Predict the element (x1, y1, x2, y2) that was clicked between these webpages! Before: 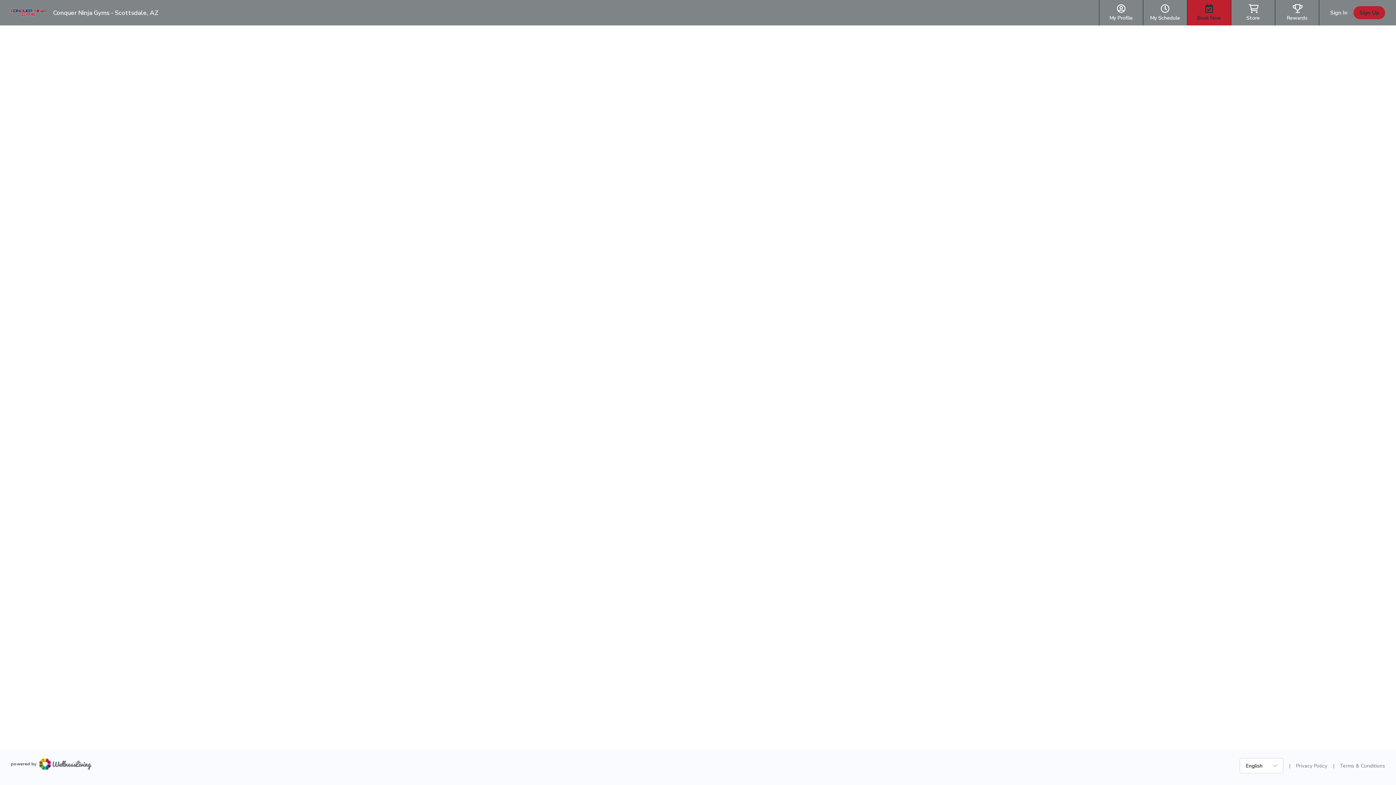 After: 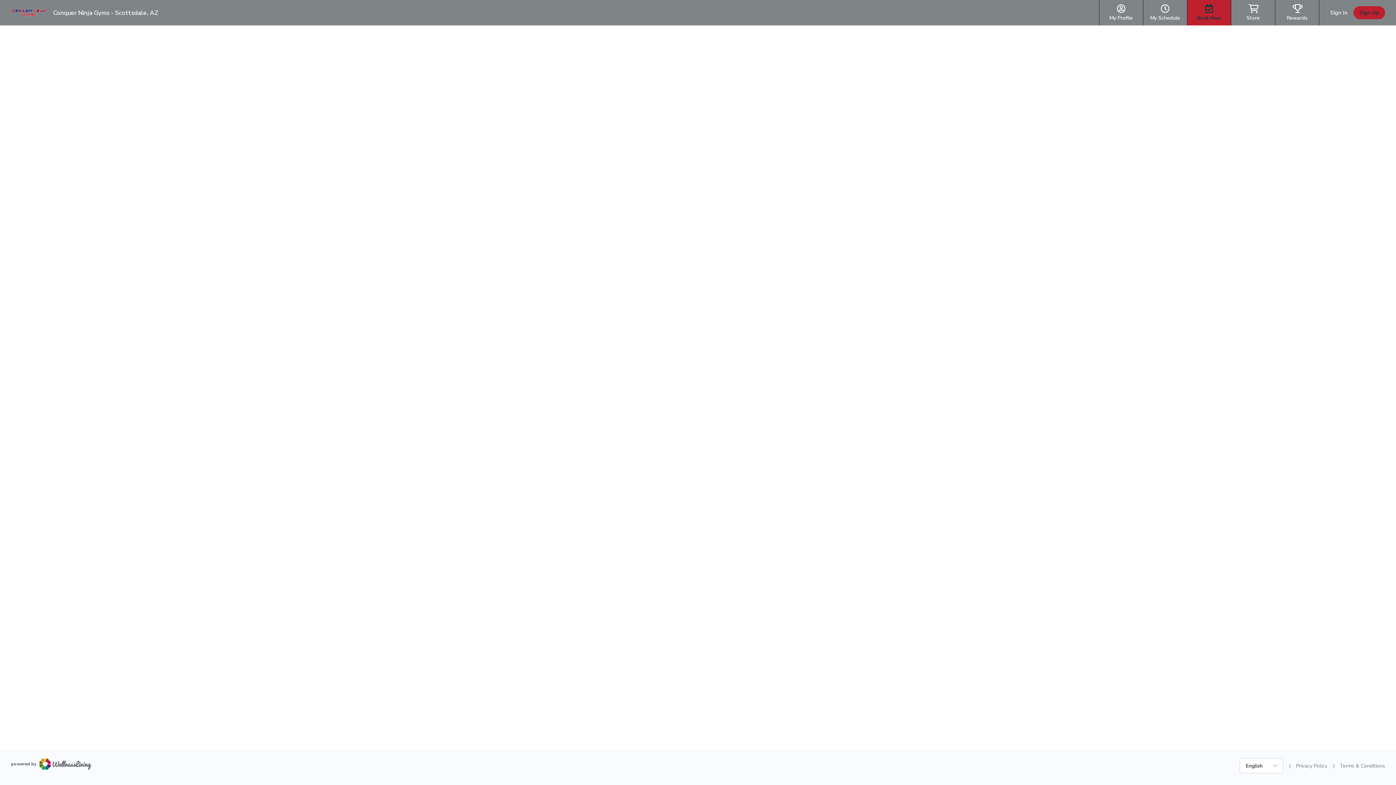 Action: bbox: (10, 2, 47, 22)